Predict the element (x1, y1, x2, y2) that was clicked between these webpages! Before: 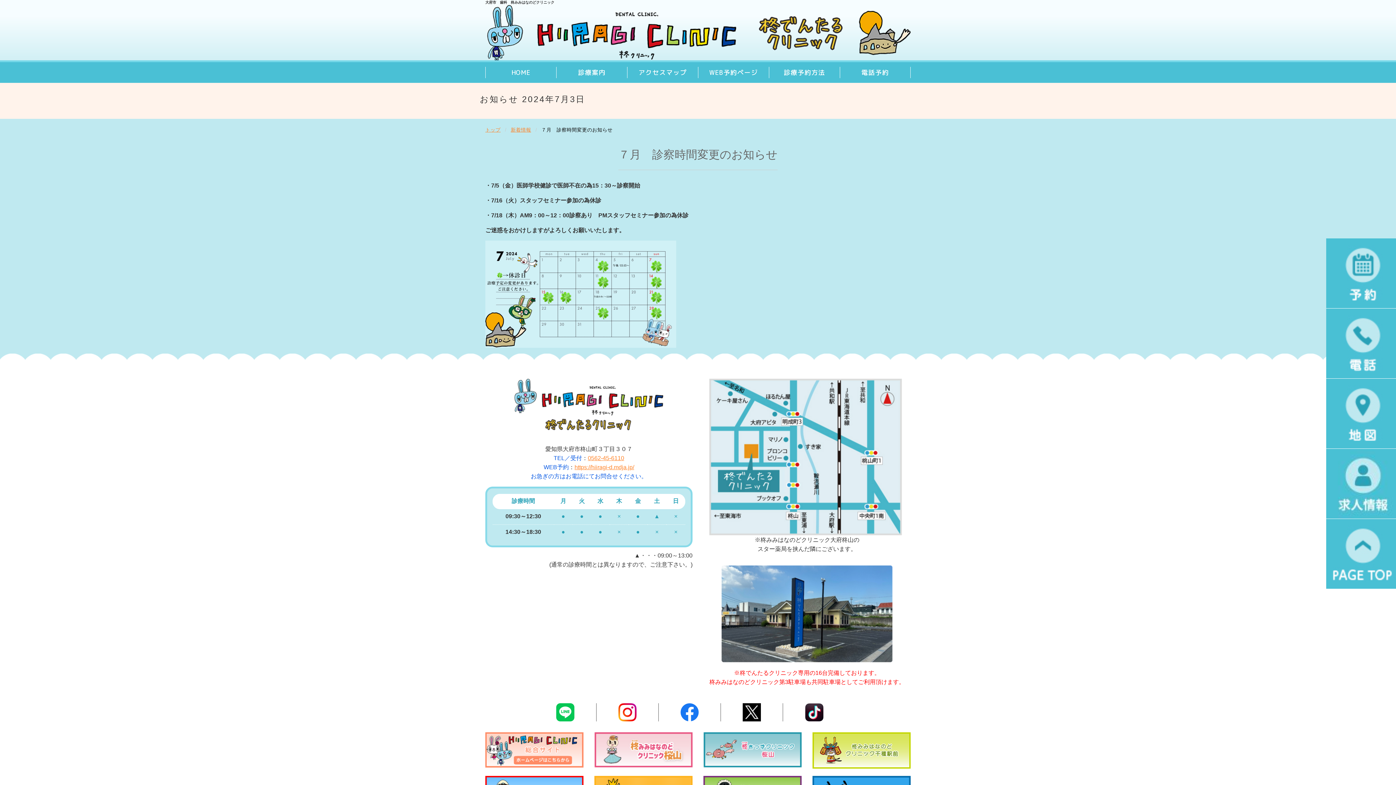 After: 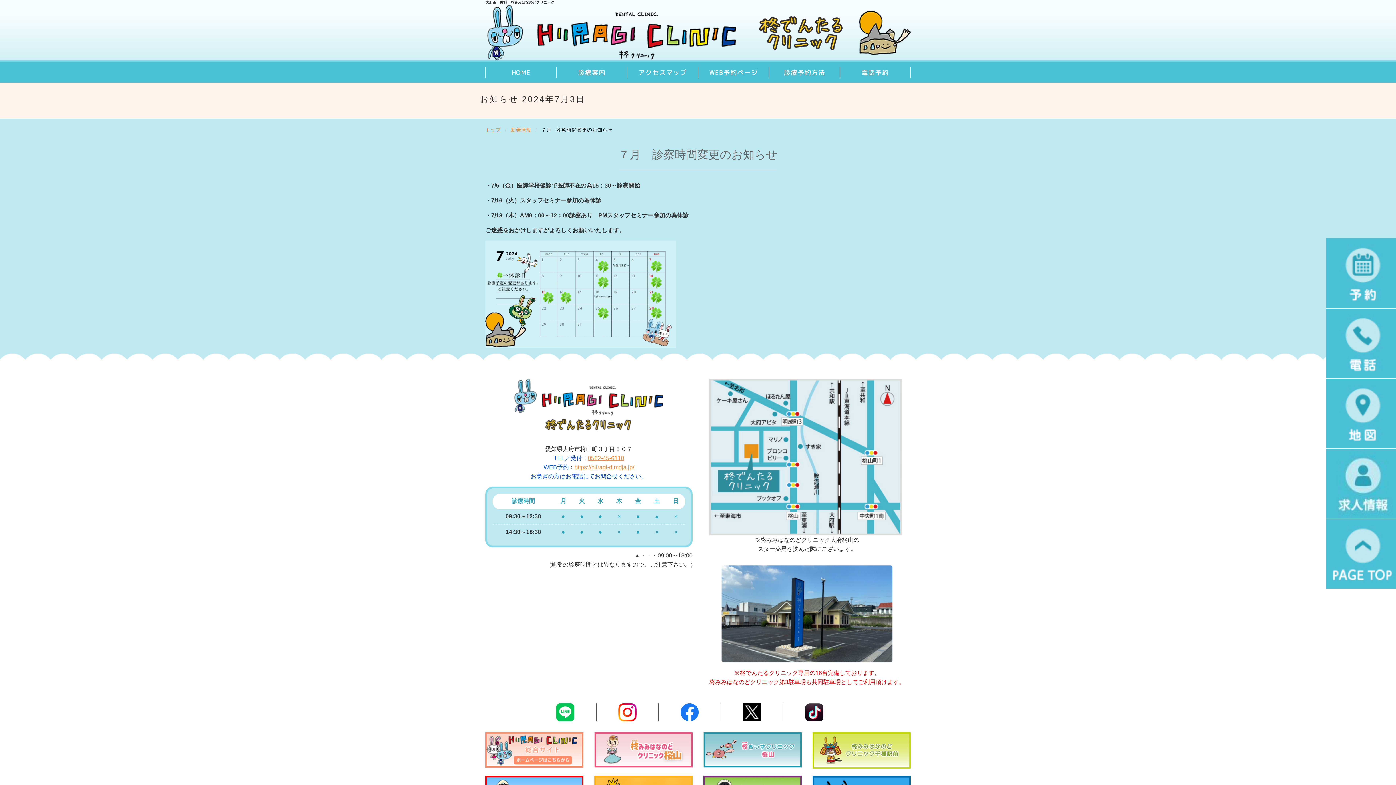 Action: bbox: (618, 709, 636, 715)